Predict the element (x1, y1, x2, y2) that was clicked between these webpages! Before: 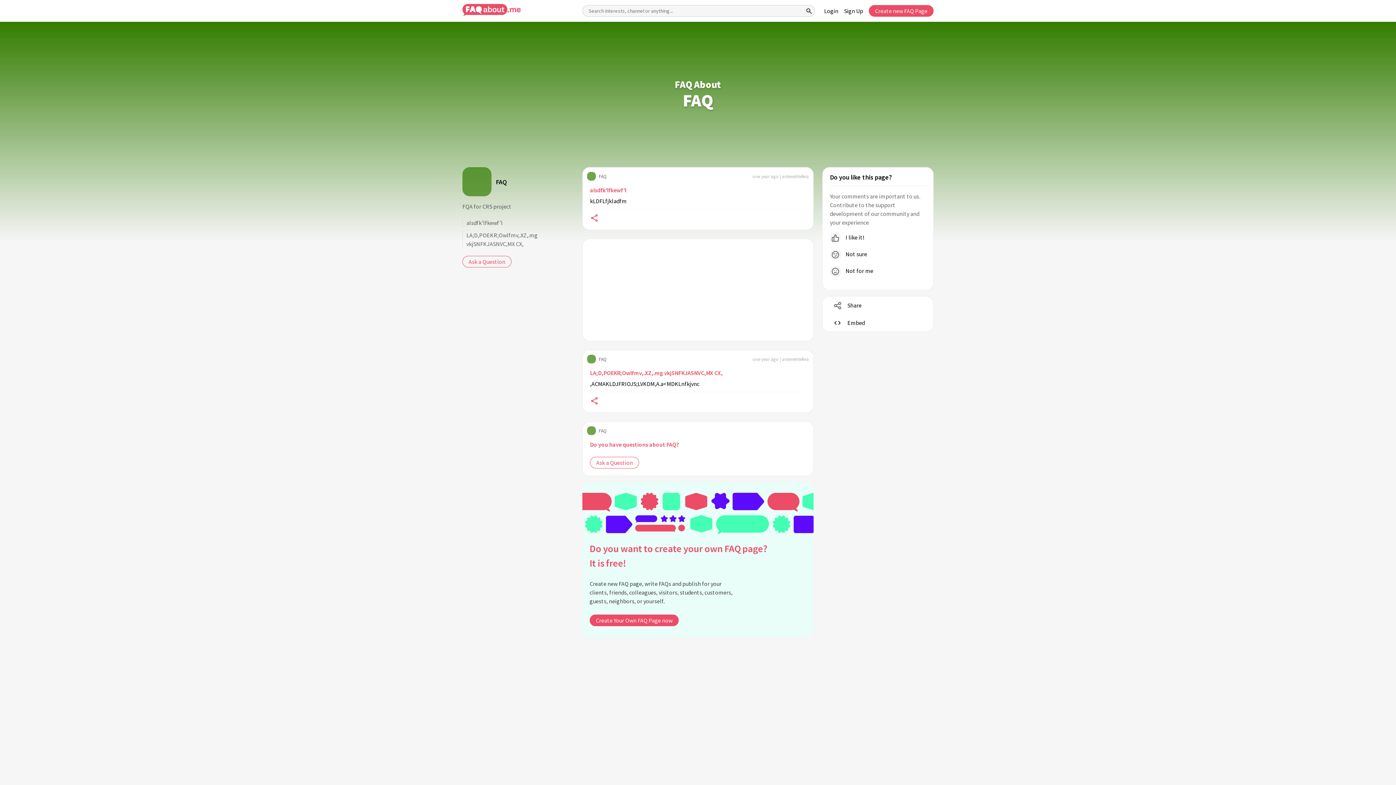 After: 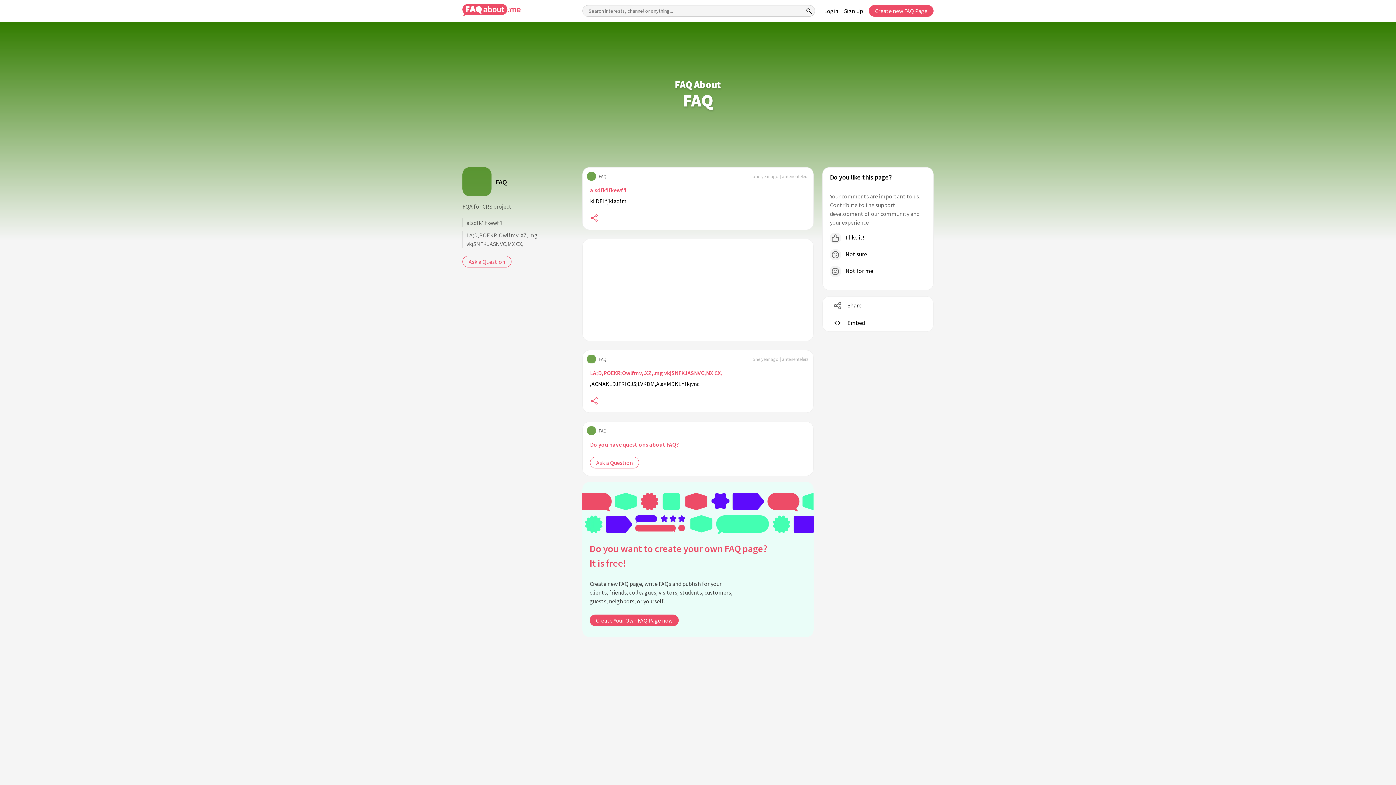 Action: bbox: (590, 439, 678, 449) label: Do you have questions about FAQ?